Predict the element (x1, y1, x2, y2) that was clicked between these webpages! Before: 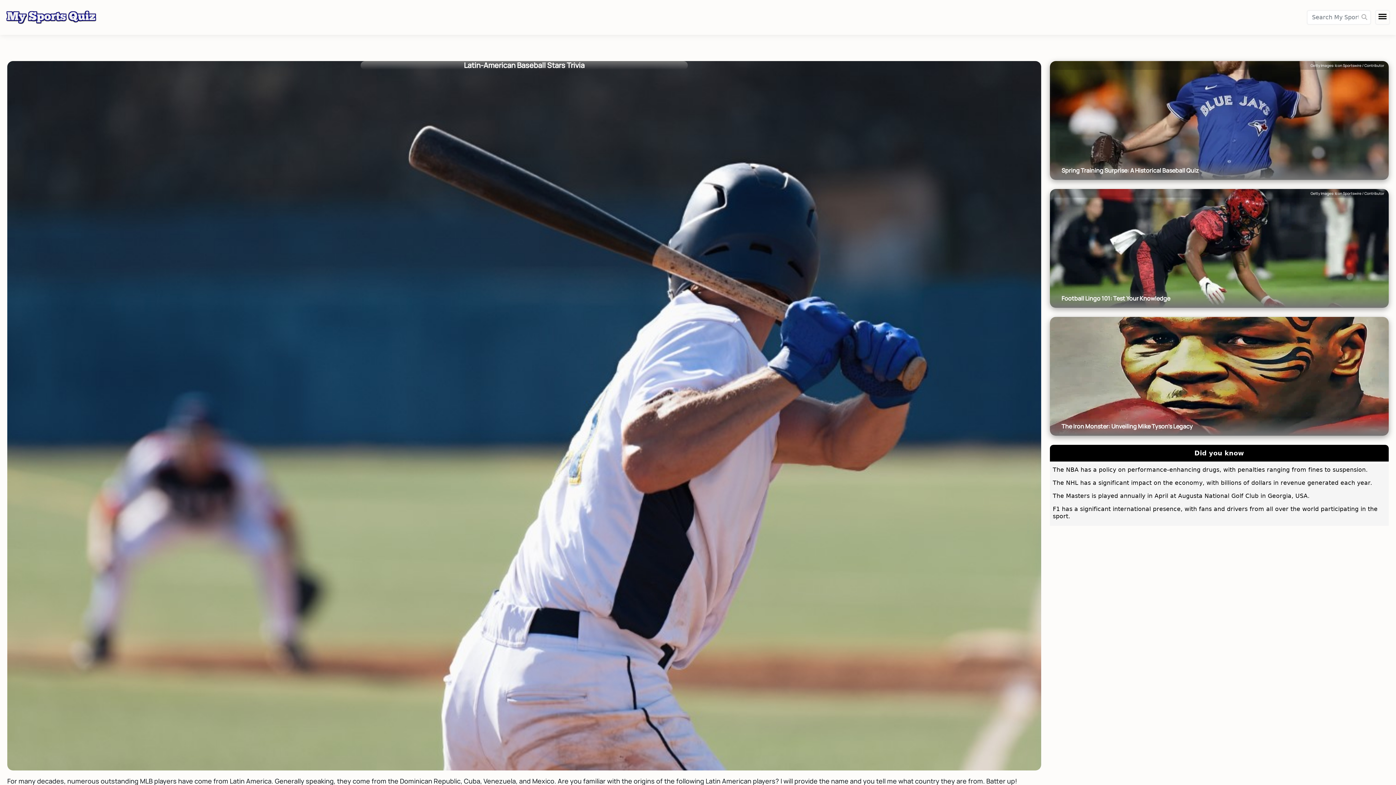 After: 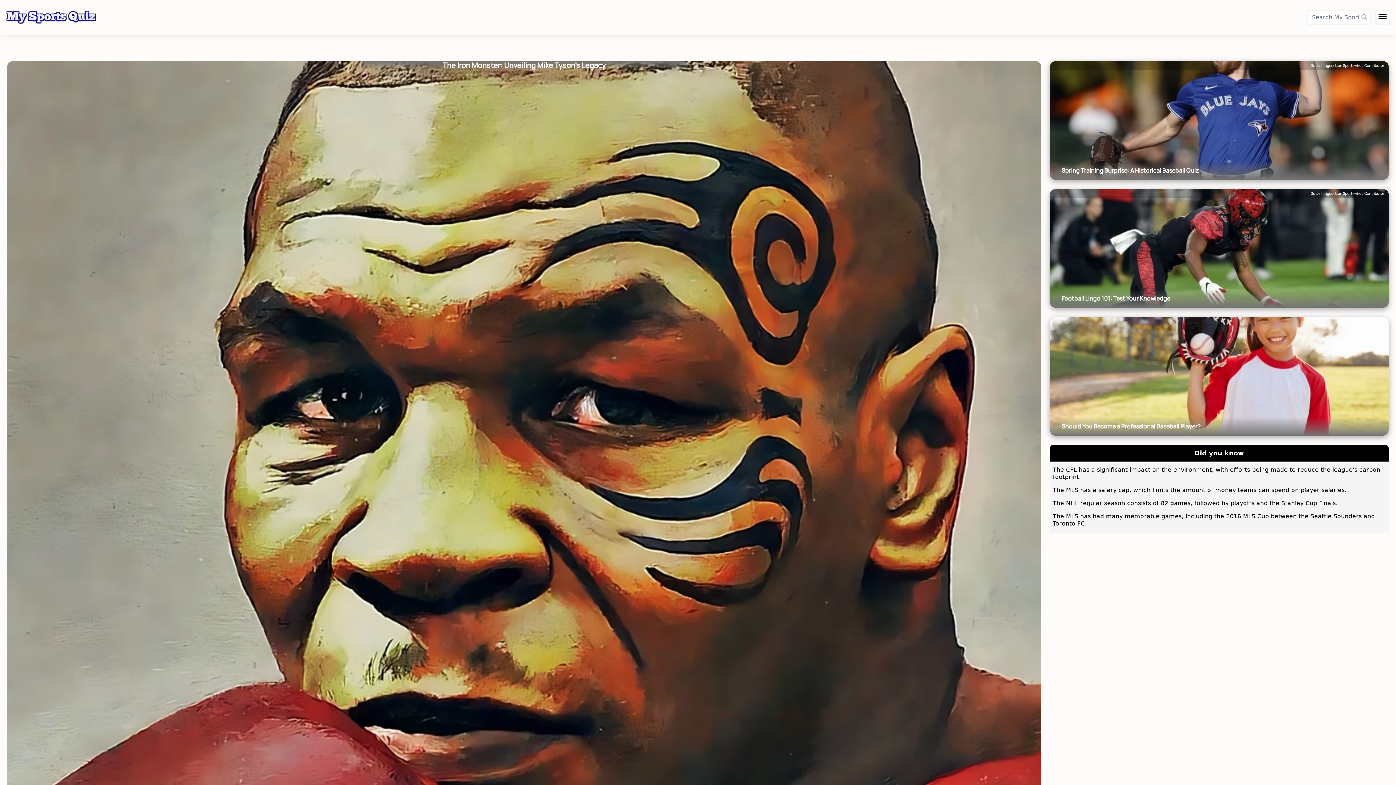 Action: label: The Iron Monster: Unveiling Mike Tyson's Legacy bbox: (1050, 317, 1389, 436)